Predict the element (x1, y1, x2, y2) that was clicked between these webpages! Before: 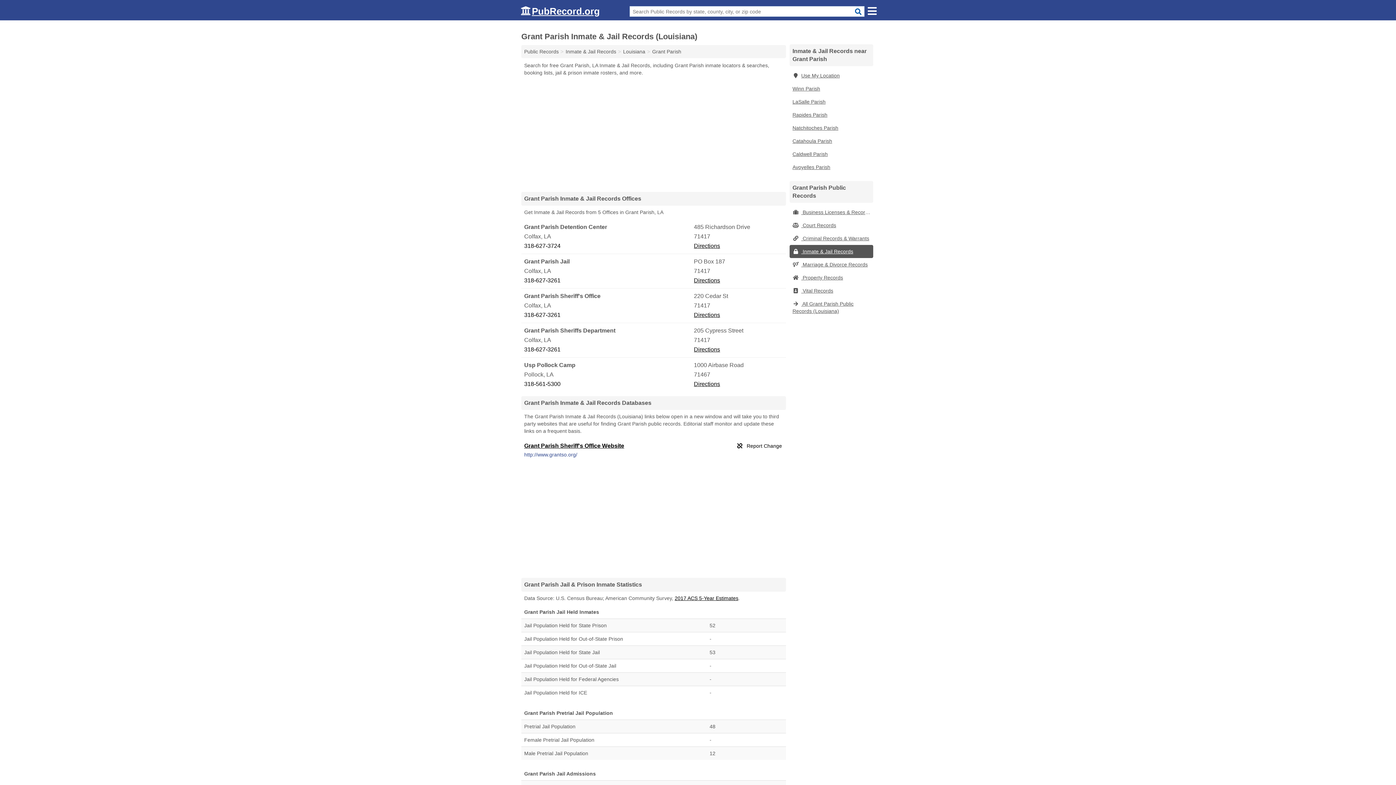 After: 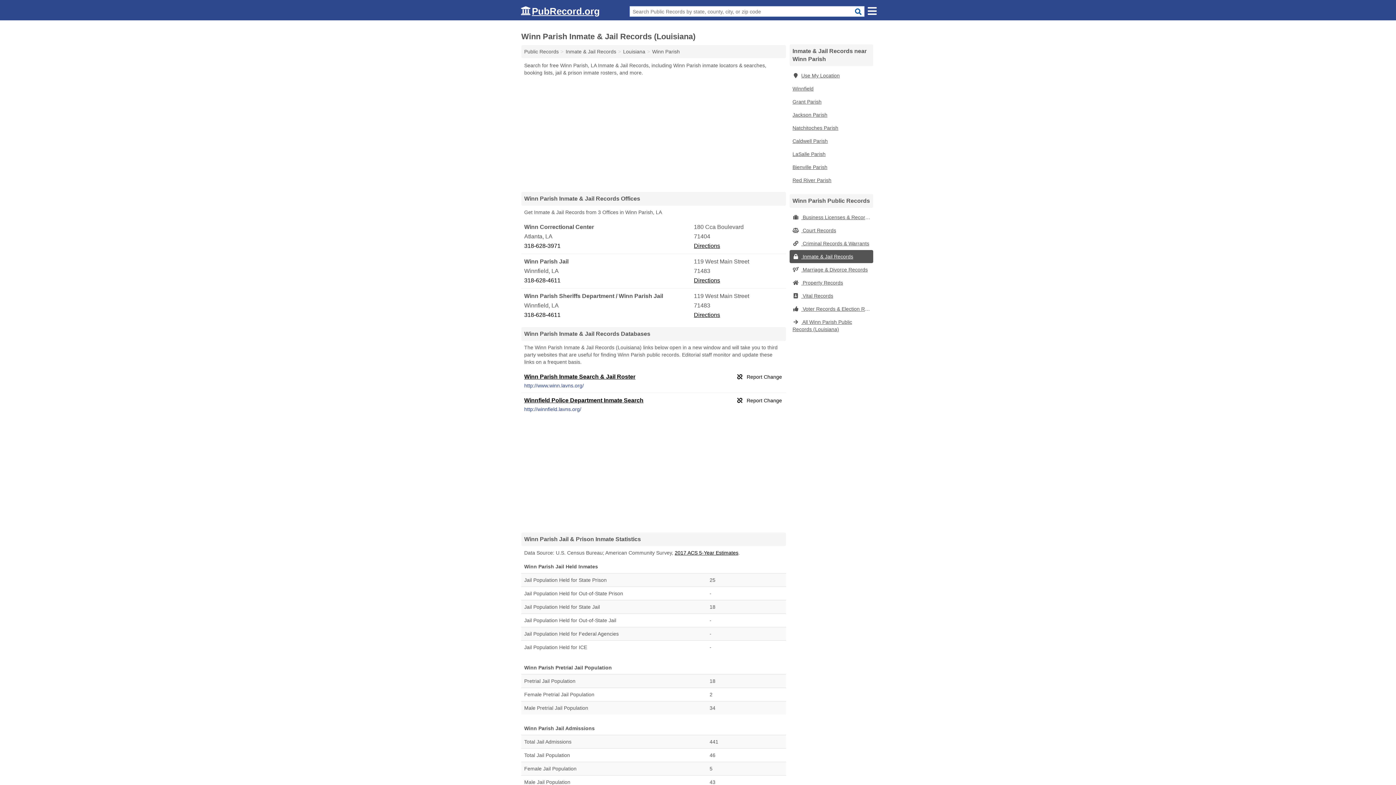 Action: label: Winn Parish bbox: (789, 82, 873, 95)